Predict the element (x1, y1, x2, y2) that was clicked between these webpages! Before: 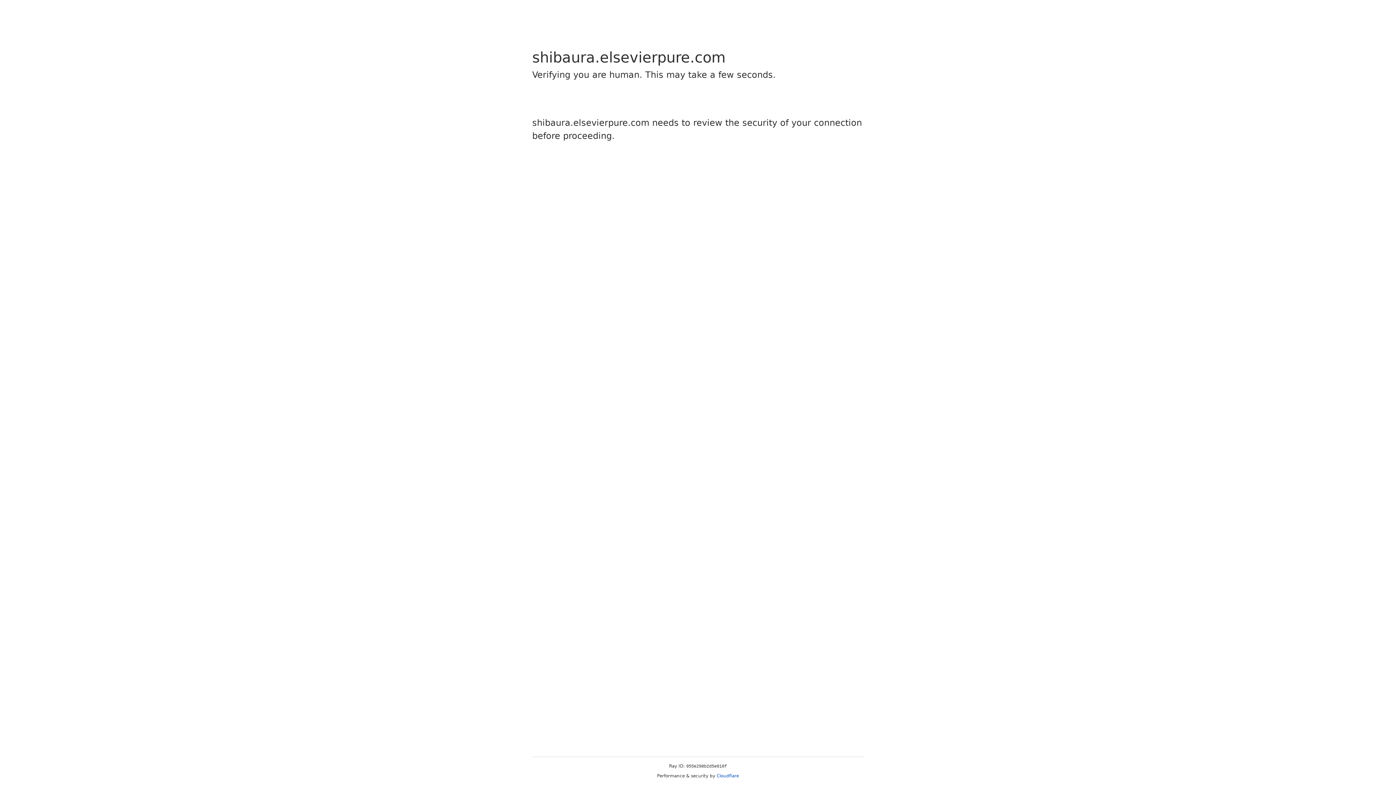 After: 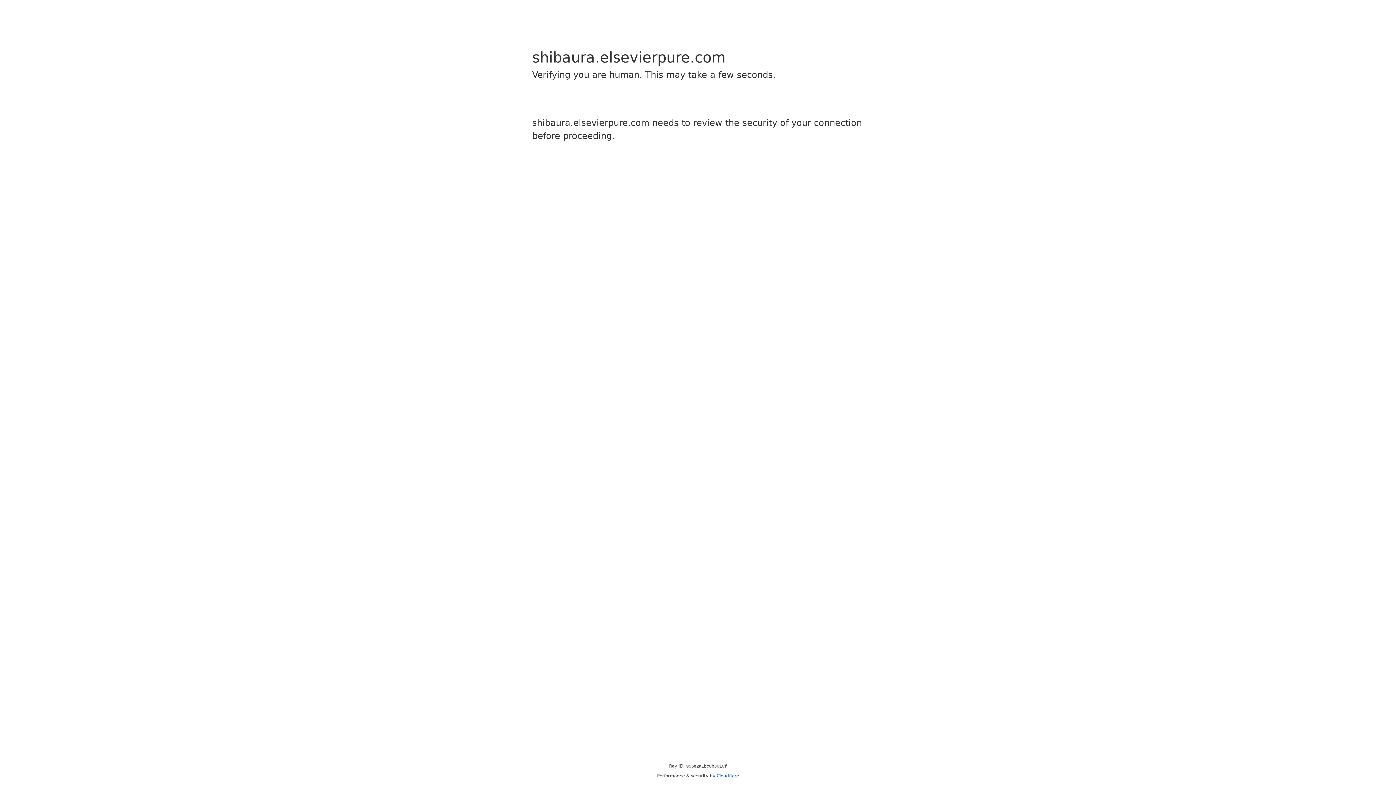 Action: bbox: (716, 773, 739, 778) label: Cloudflare